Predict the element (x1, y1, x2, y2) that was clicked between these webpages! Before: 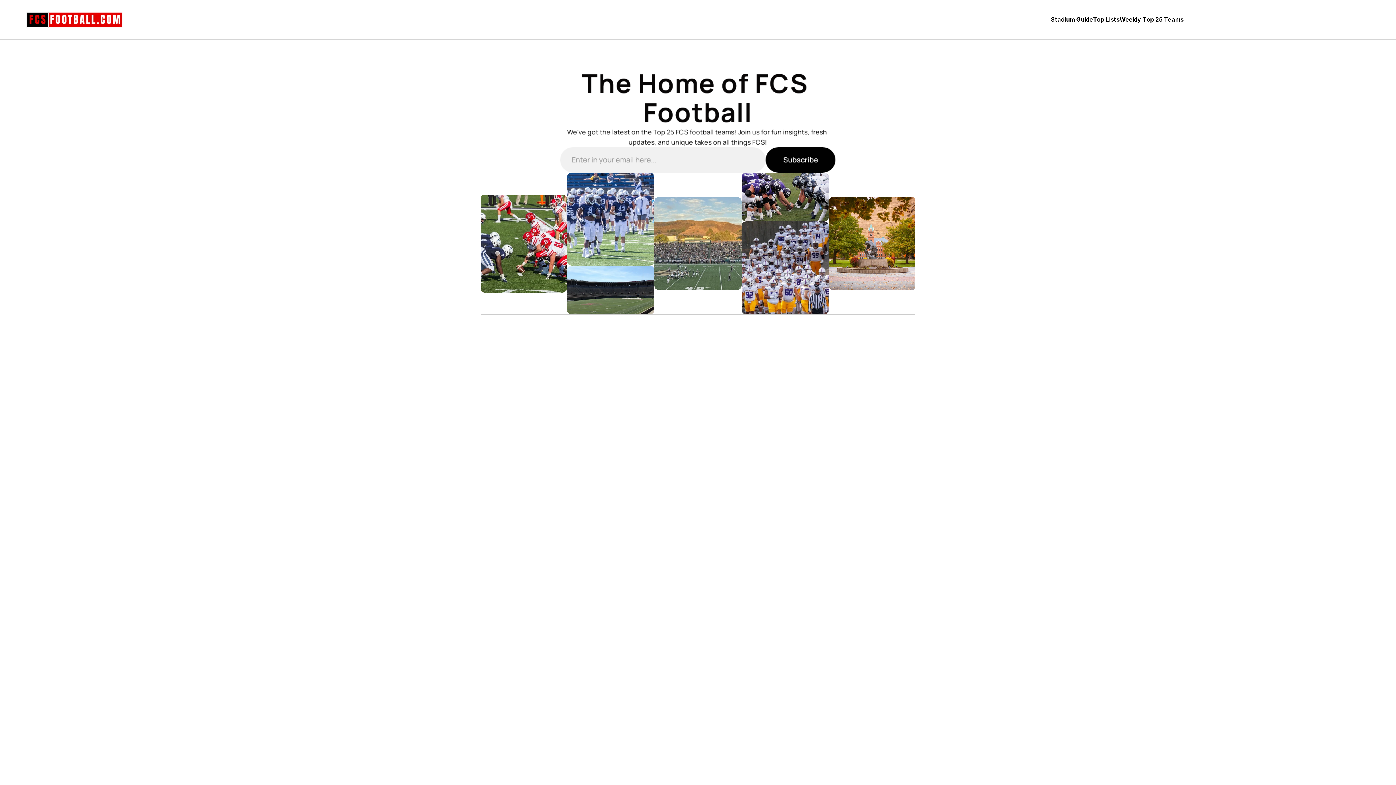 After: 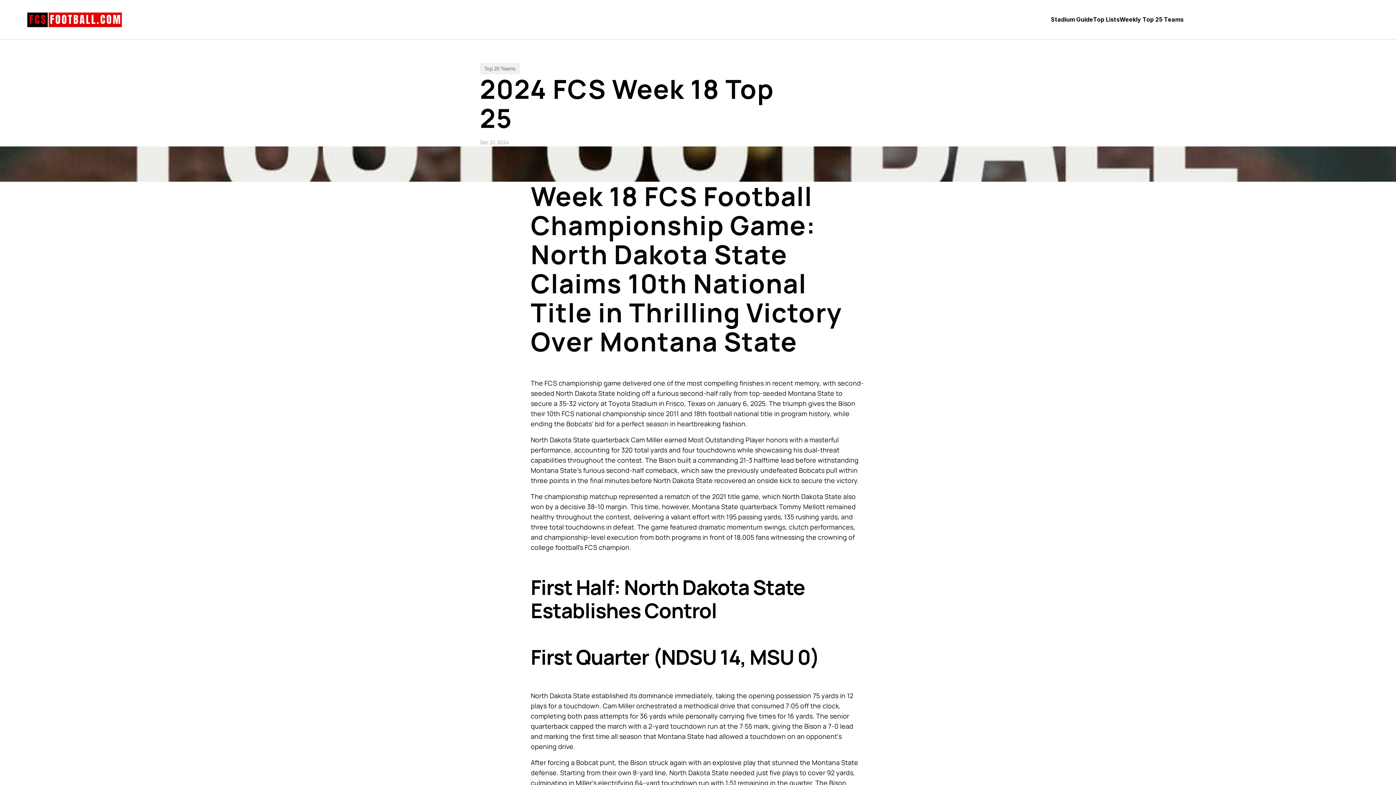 Action: label: 2024 FCS Week 18 Top 25

Saturday, December 21, 2024

2024 FCS Week 18 Top 25 bbox: (704, 569, 807, 593)